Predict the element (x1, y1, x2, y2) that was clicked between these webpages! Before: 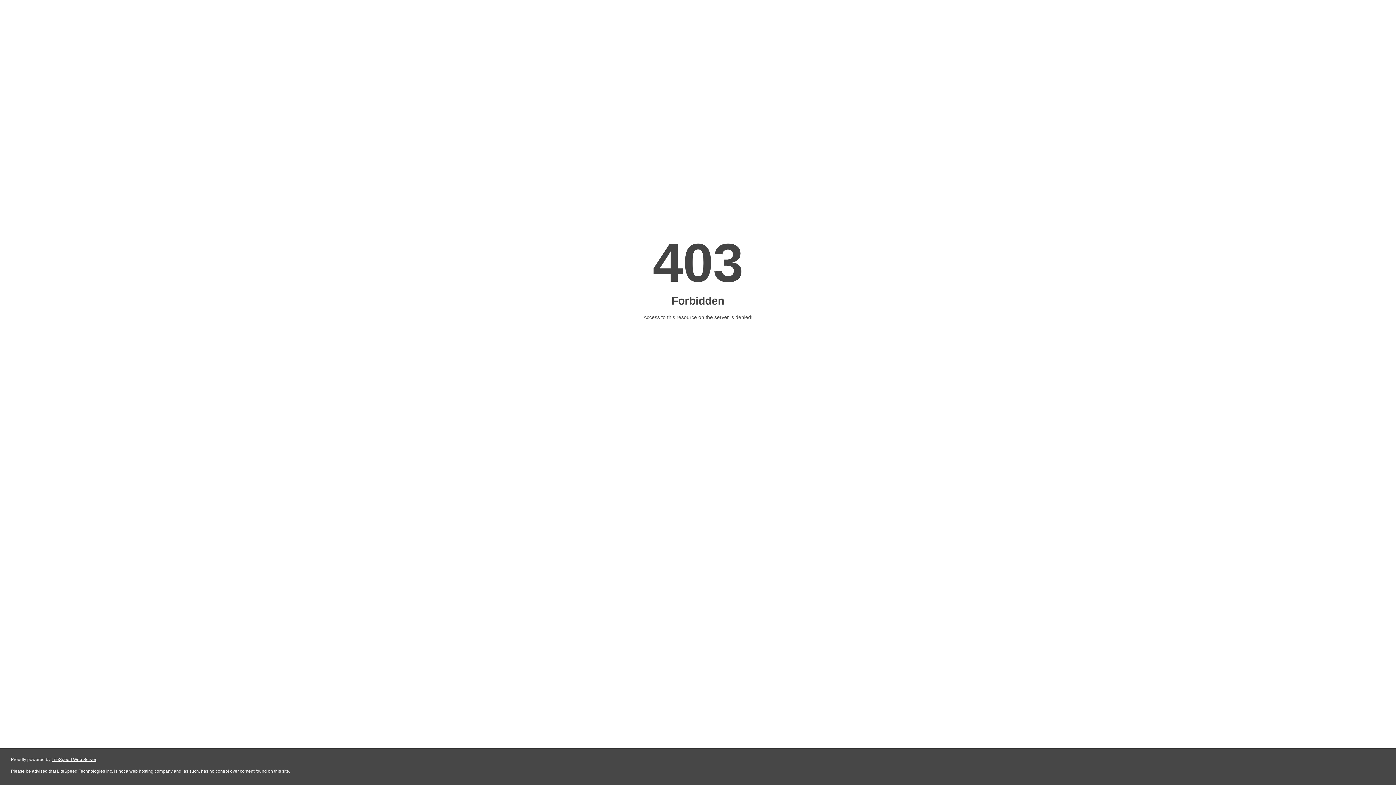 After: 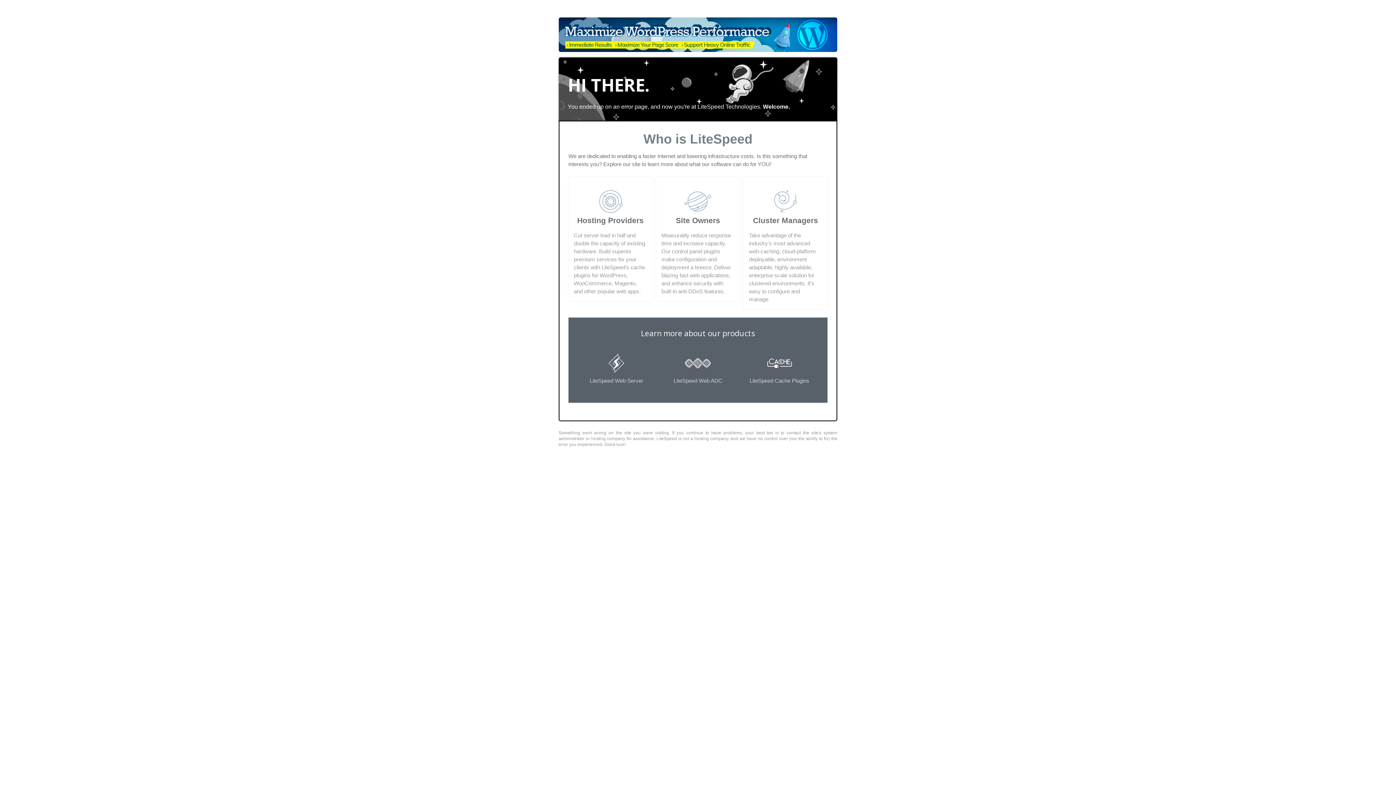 Action: label: LiteSpeed Web Server bbox: (51, 757, 96, 762)